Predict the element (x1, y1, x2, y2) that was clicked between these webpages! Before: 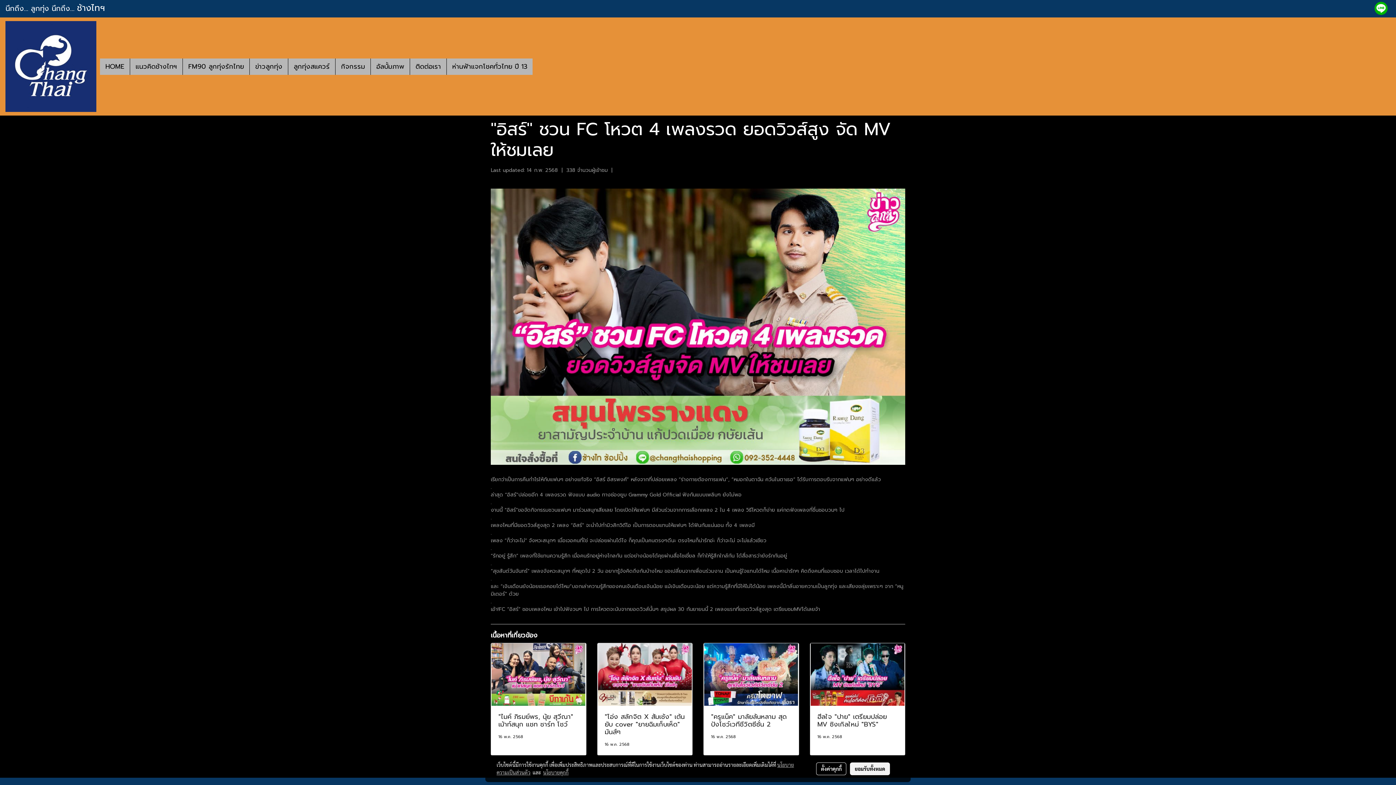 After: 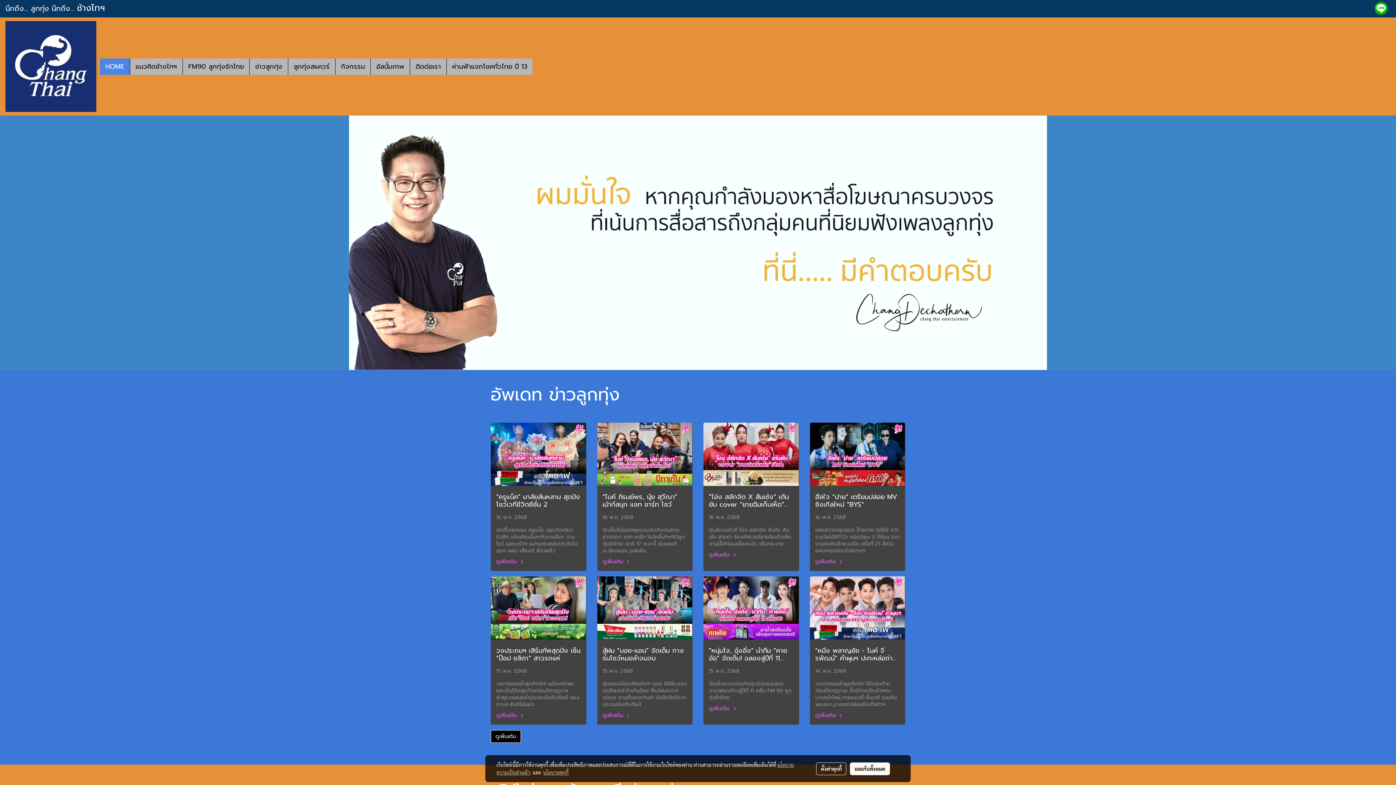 Action: label: HOME bbox: (100, 58, 129, 74)